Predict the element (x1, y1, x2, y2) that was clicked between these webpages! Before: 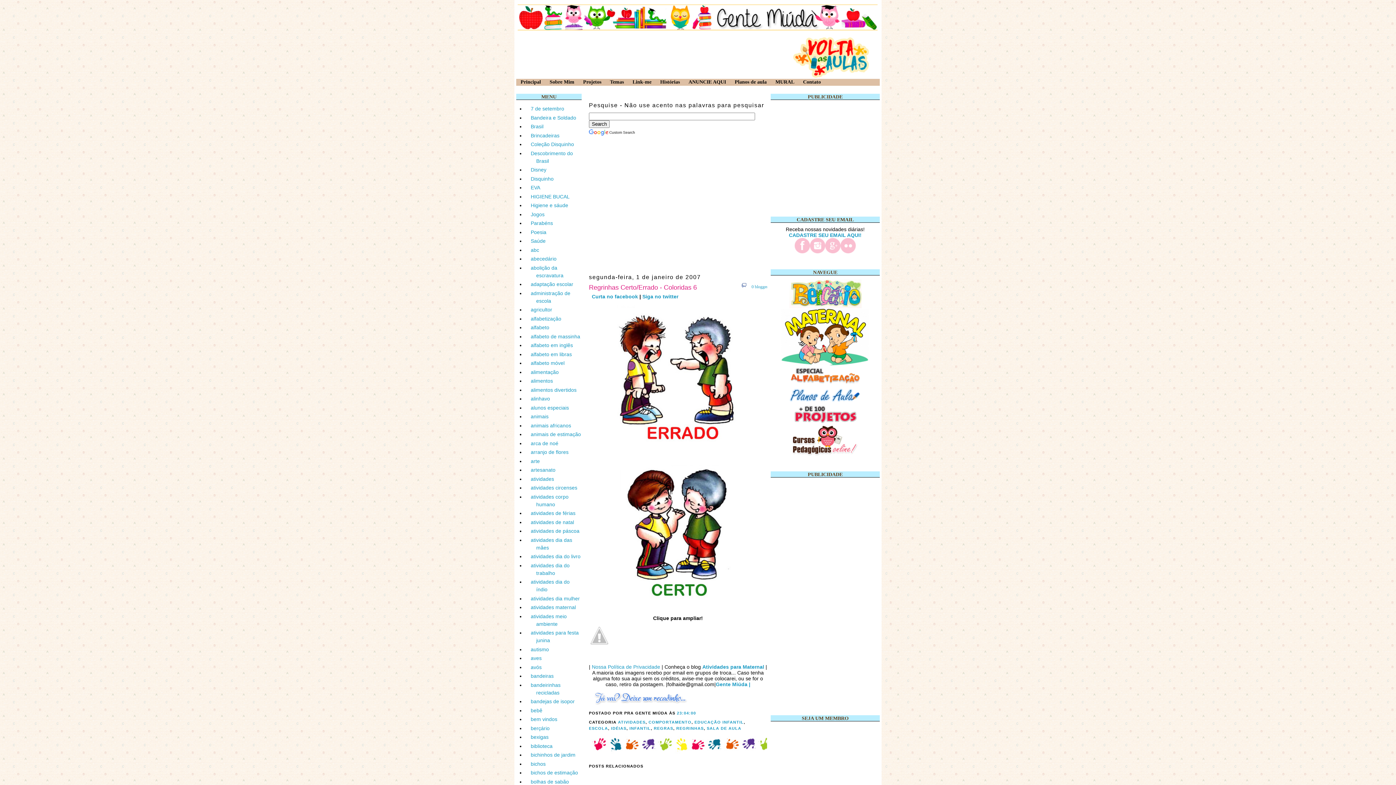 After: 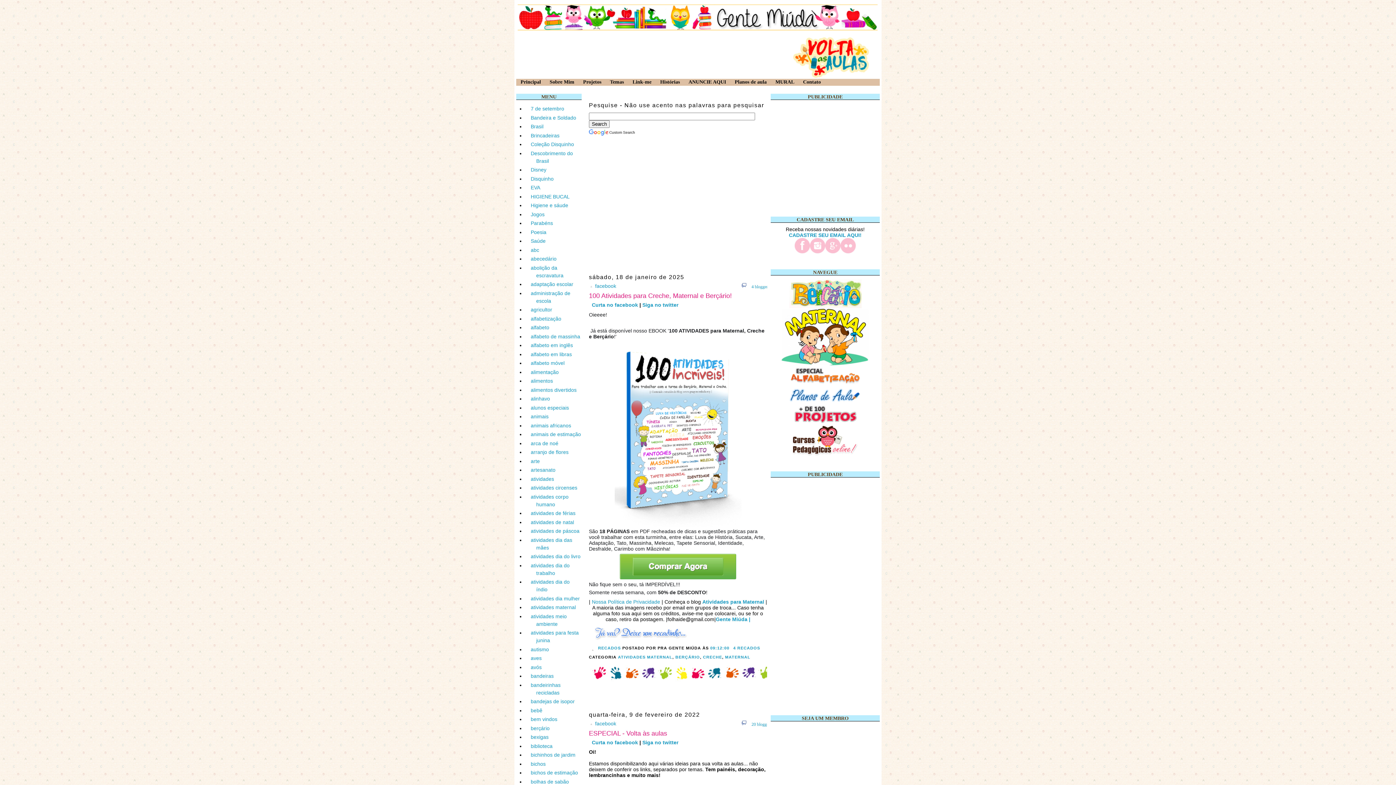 Action: label: Gente Miúda | bbox: (716, 681, 750, 687)